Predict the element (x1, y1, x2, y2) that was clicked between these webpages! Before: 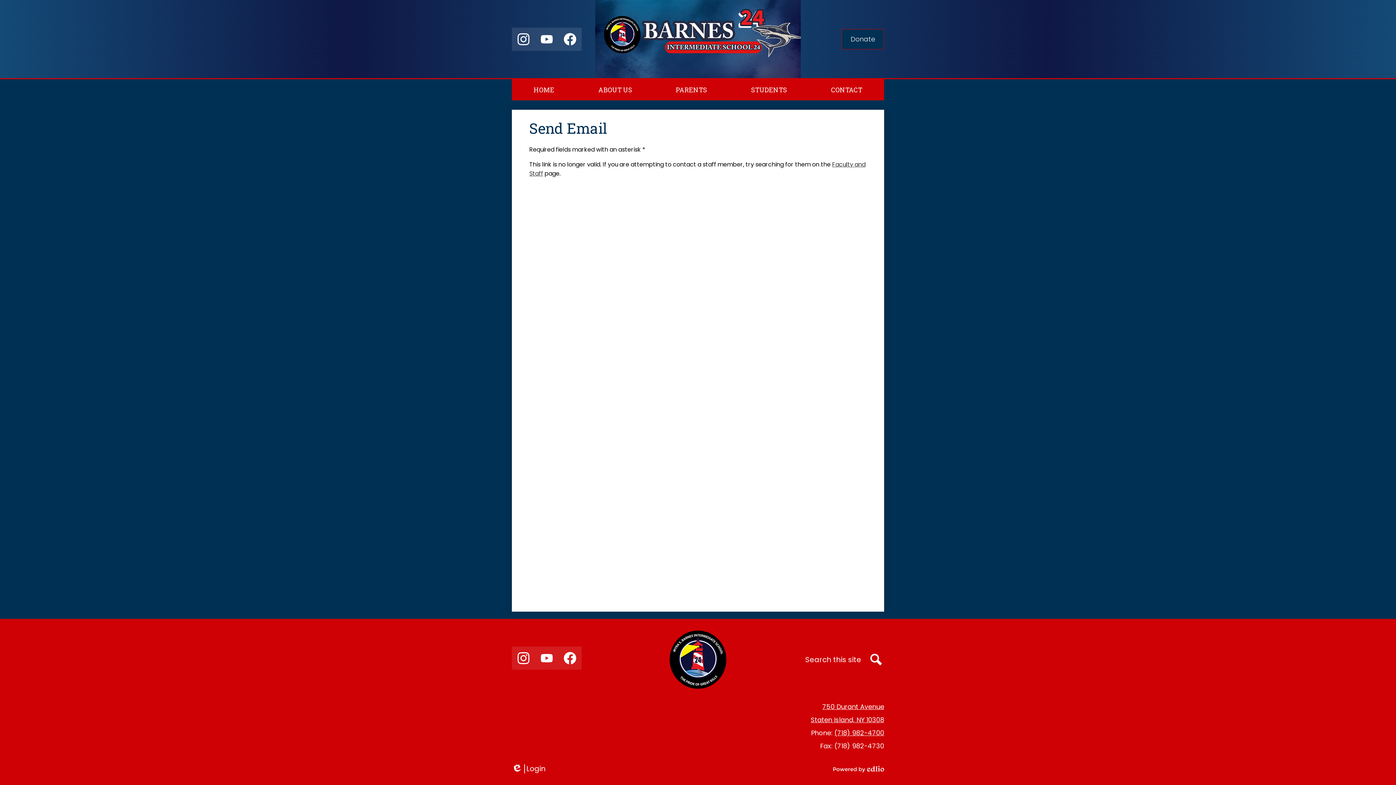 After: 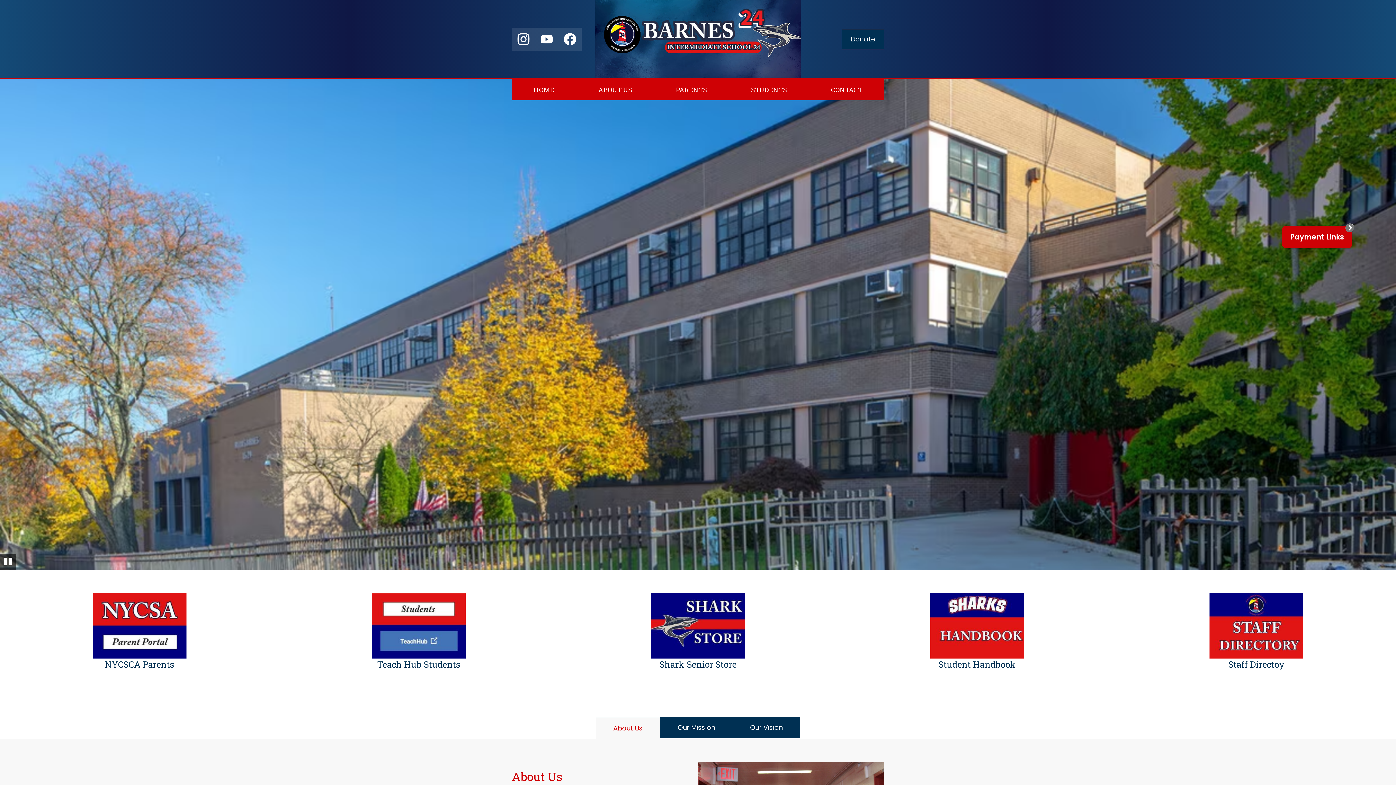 Action: label: Myra S. Barnes Intermediate School 24 bbox: (595, 0, 801, 78)